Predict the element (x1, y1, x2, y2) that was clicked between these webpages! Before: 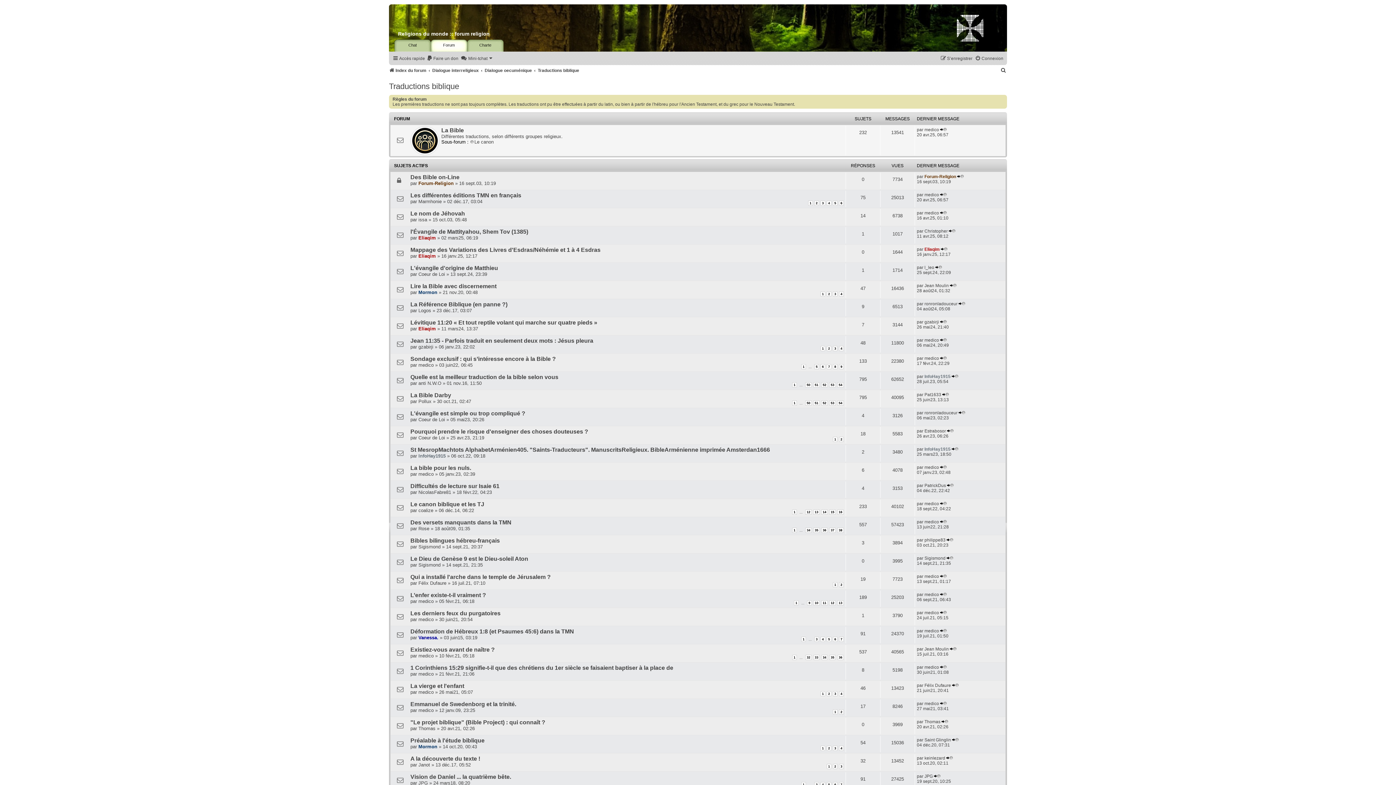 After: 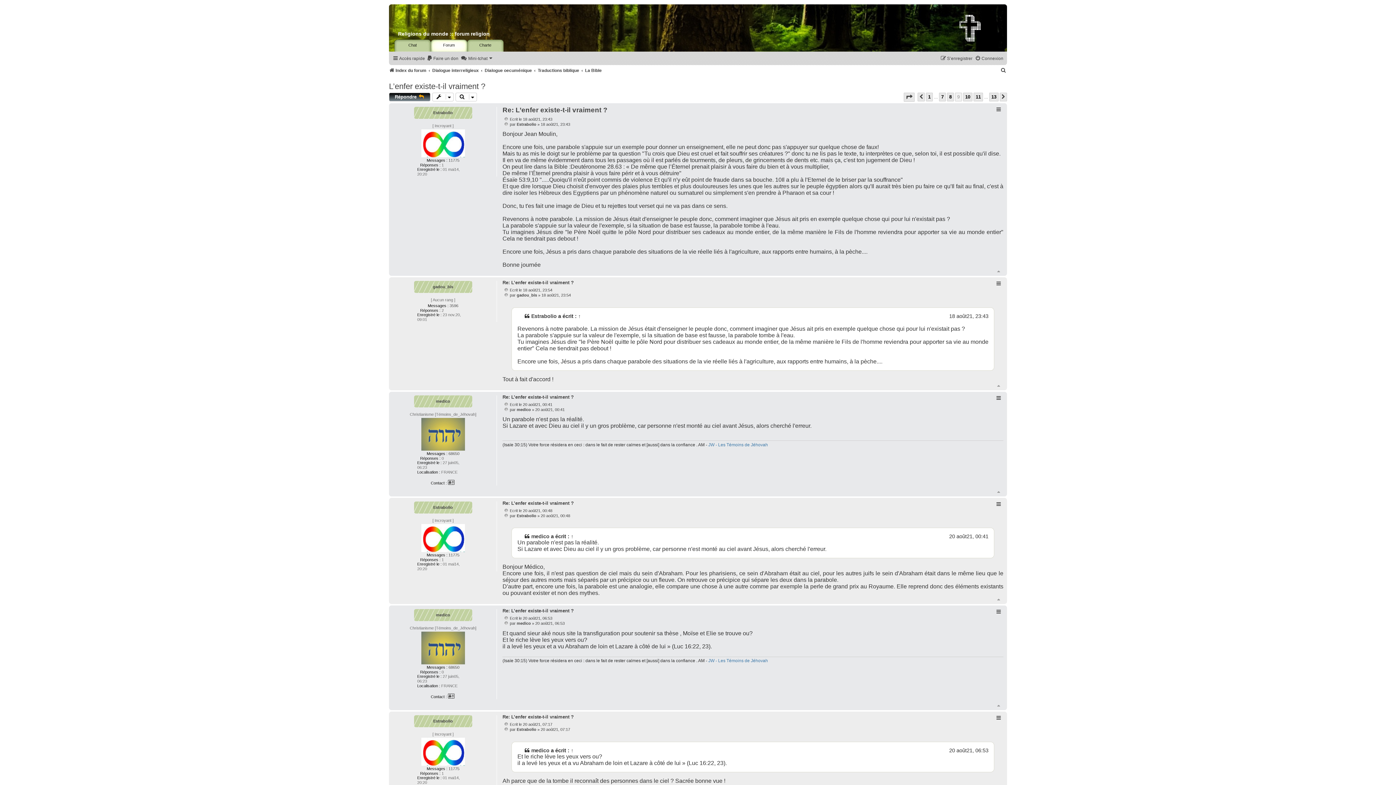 Action: label: 9 bbox: (807, 600, 812, 605)